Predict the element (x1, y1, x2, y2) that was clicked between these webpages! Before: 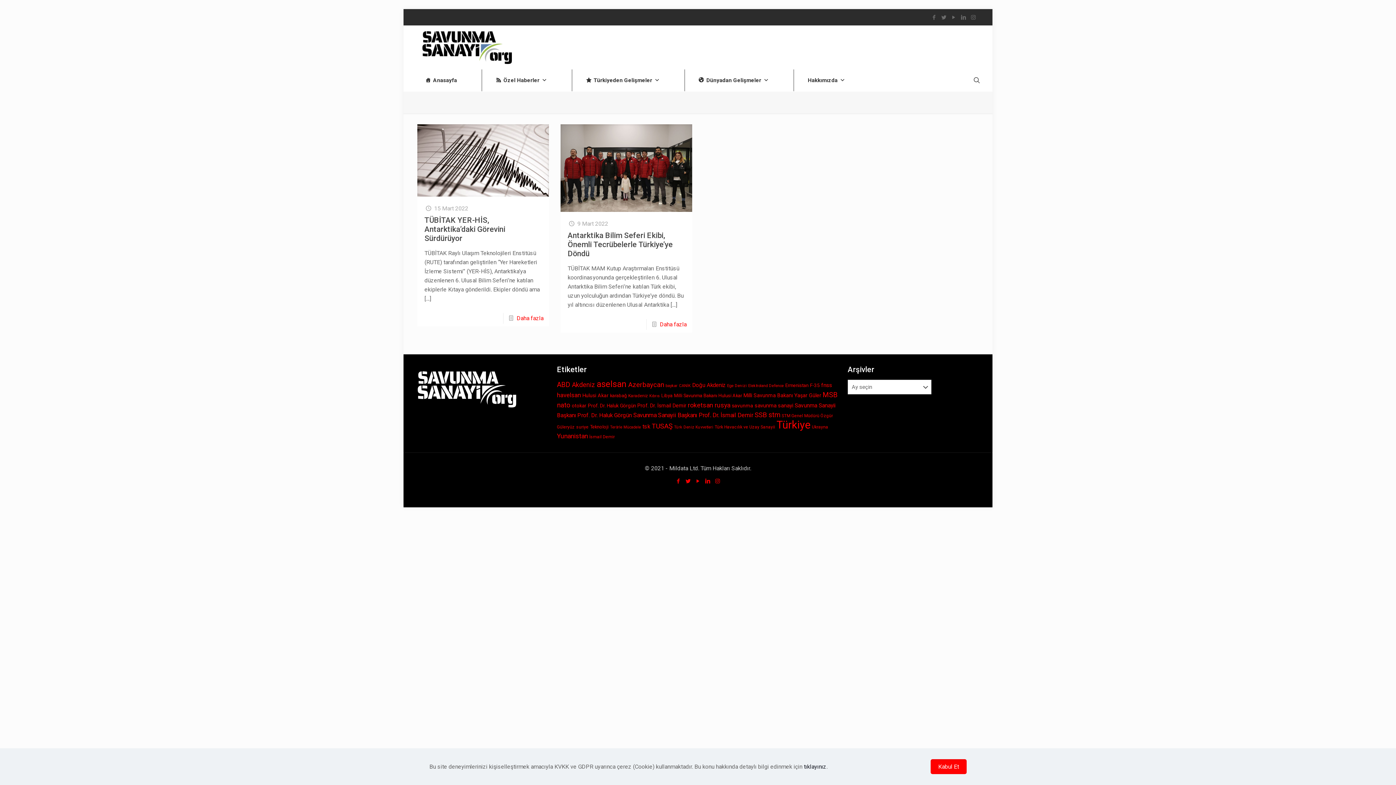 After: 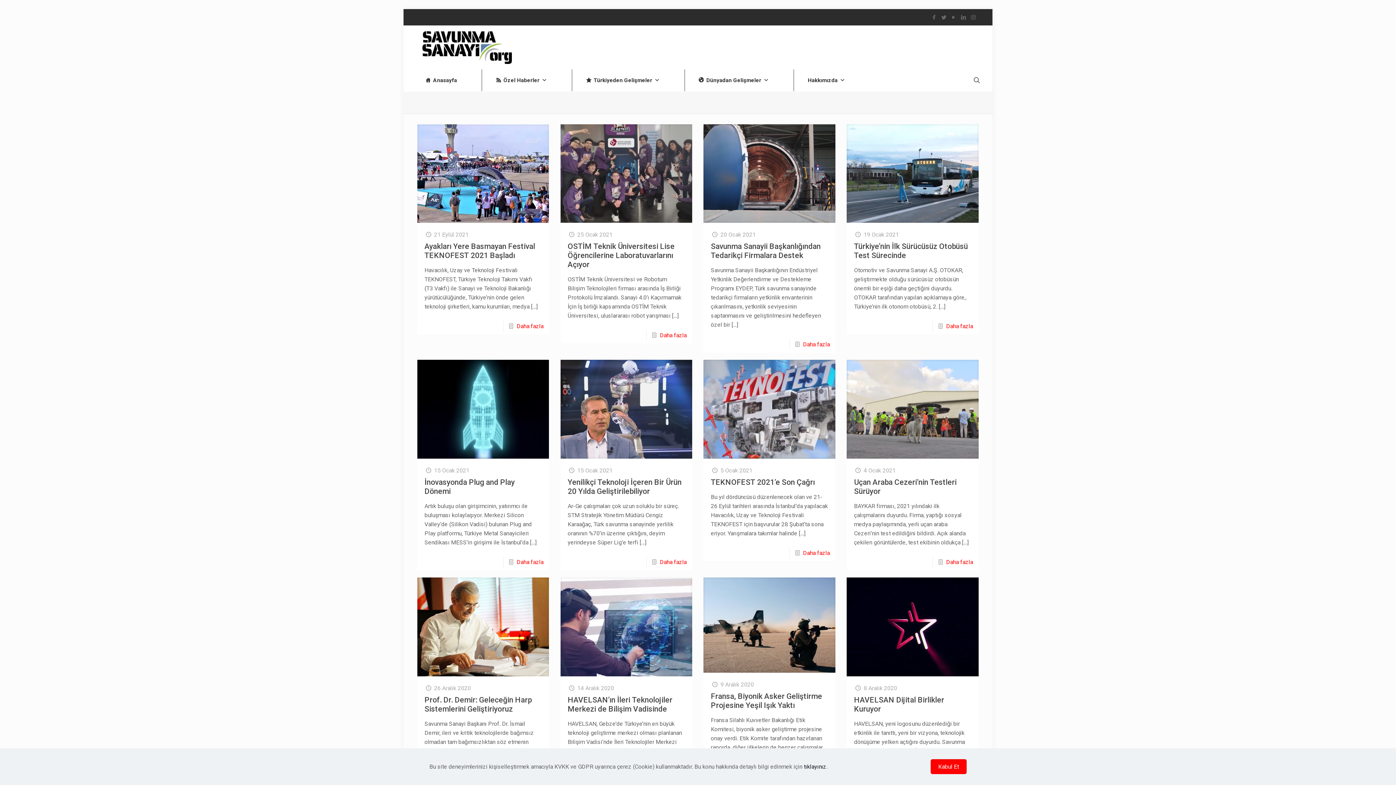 Action: label: Teknoloji (44 öge) bbox: (590, 424, 608, 429)